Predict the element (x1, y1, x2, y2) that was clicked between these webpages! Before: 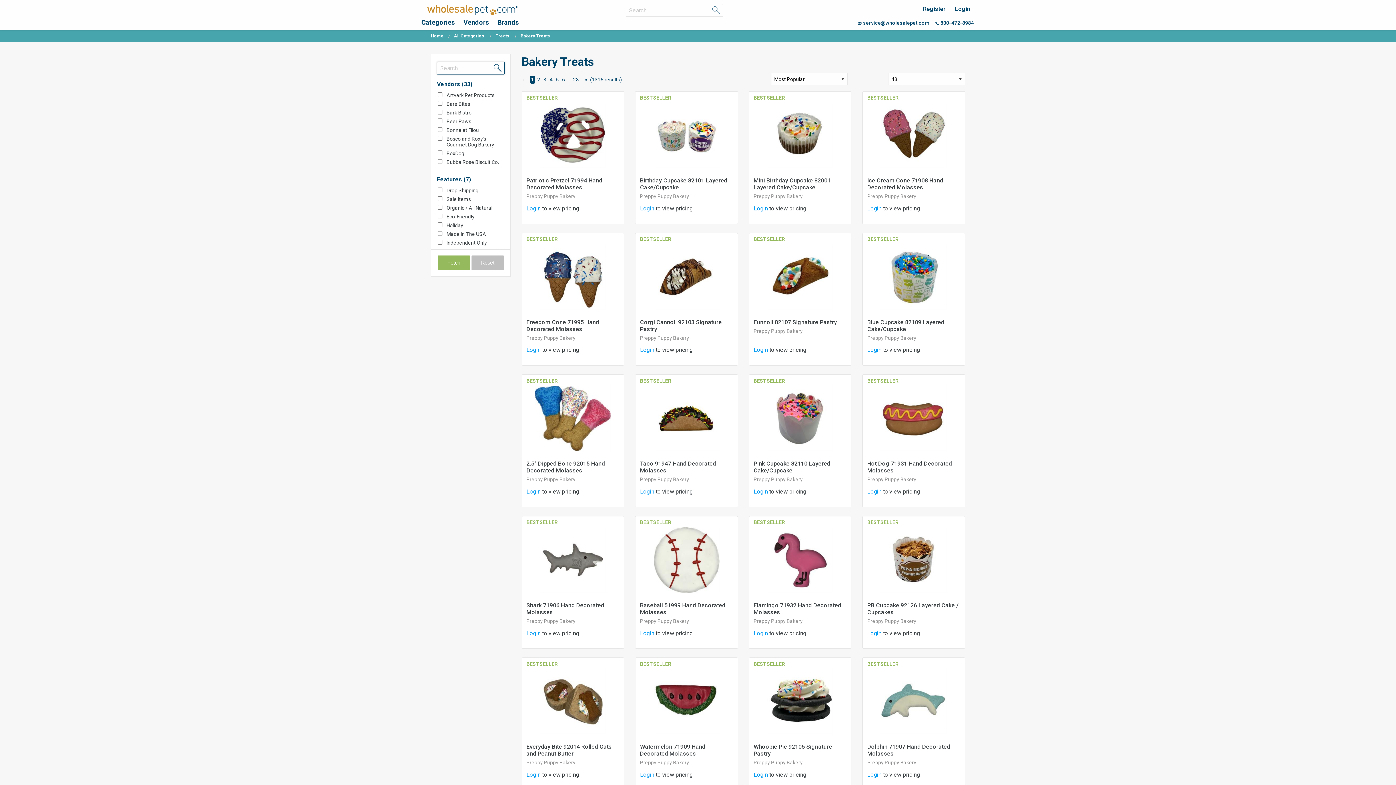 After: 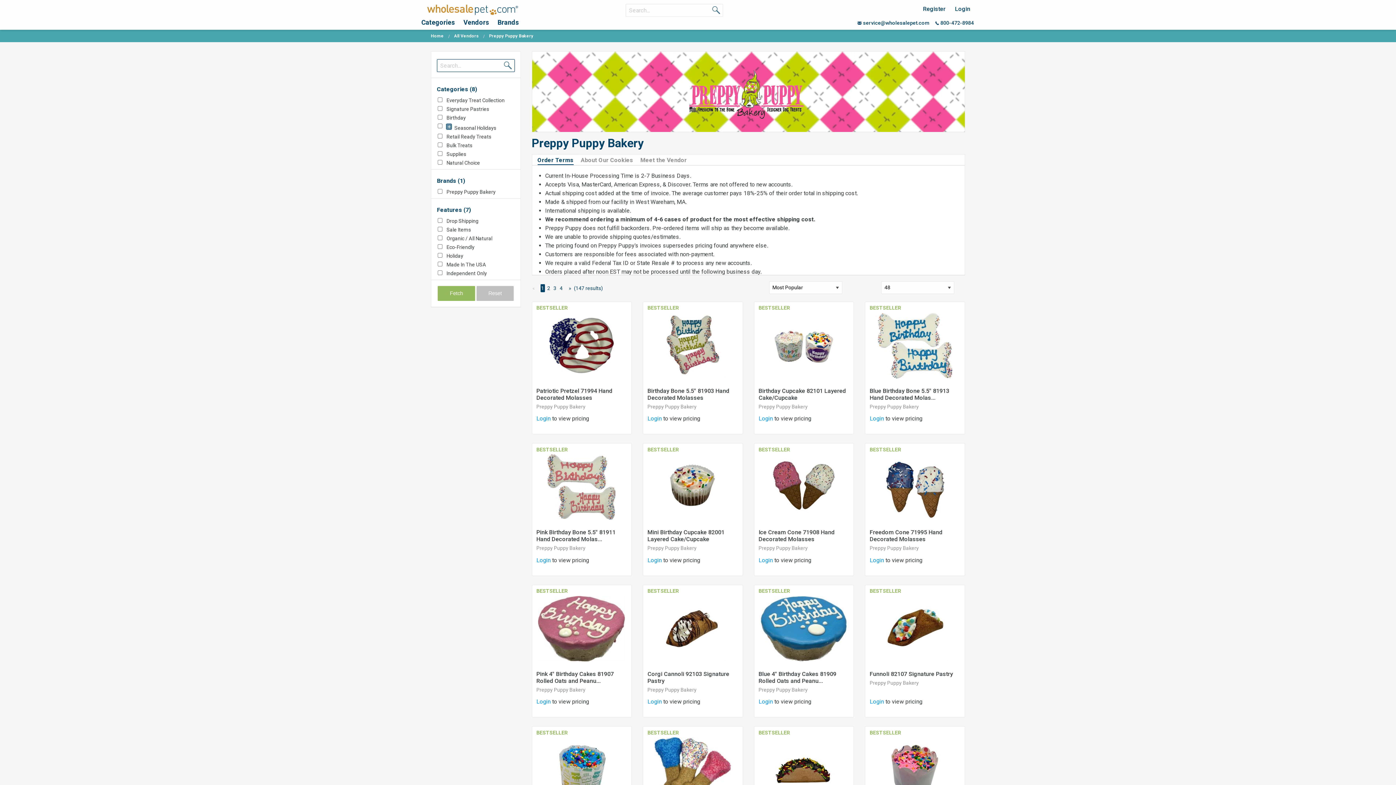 Action: bbox: (867, 477, 960, 482) label: Preppy Puppy Bakery